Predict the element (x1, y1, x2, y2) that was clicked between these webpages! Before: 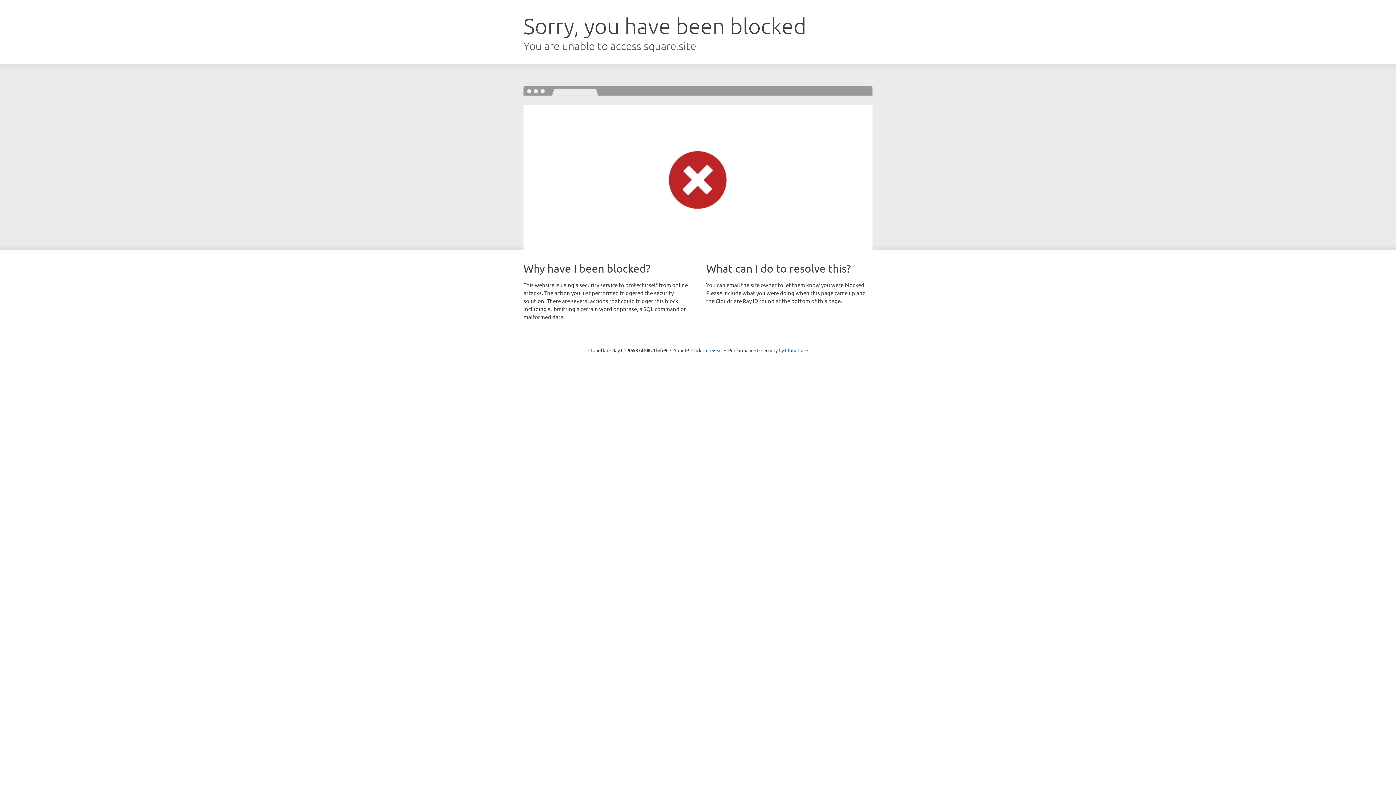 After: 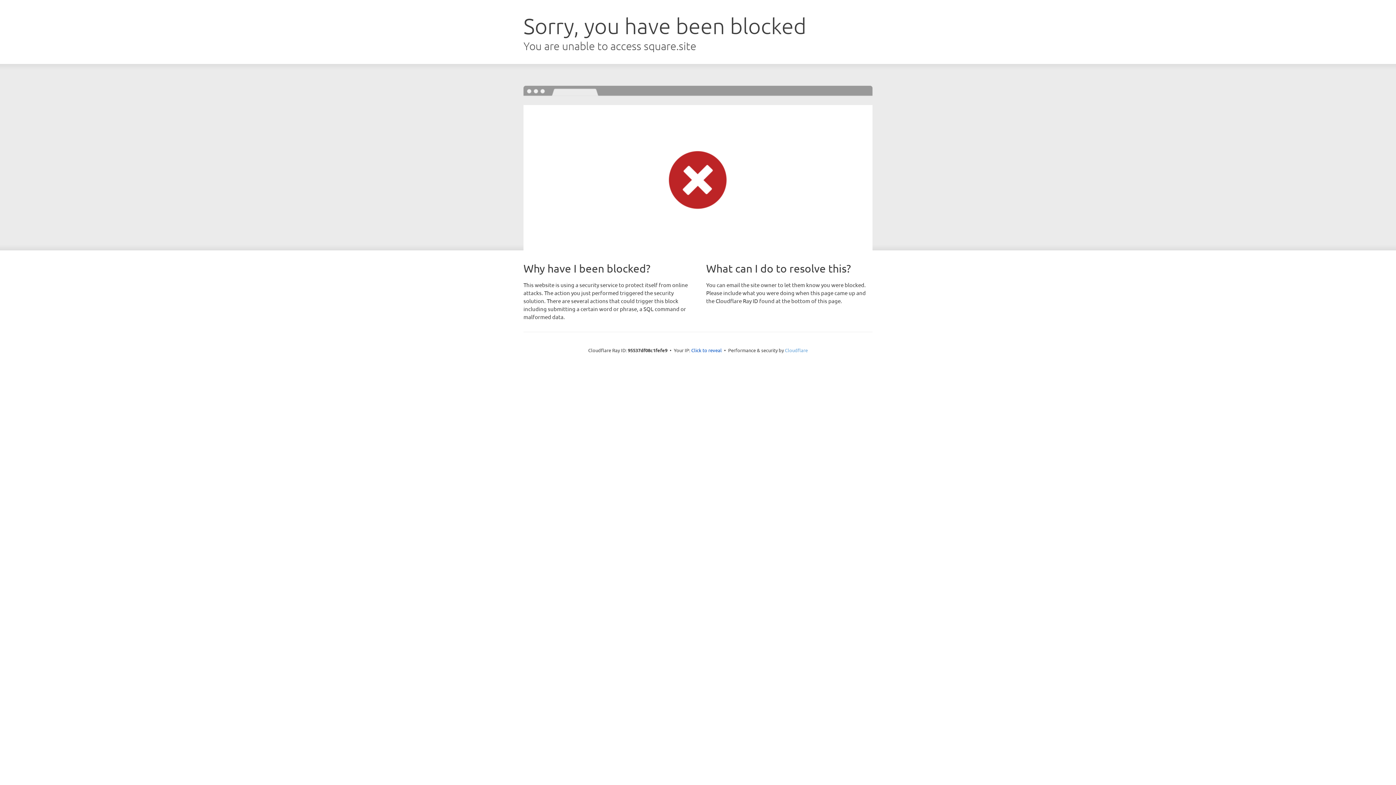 Action: label: Cloudflare bbox: (785, 347, 808, 353)